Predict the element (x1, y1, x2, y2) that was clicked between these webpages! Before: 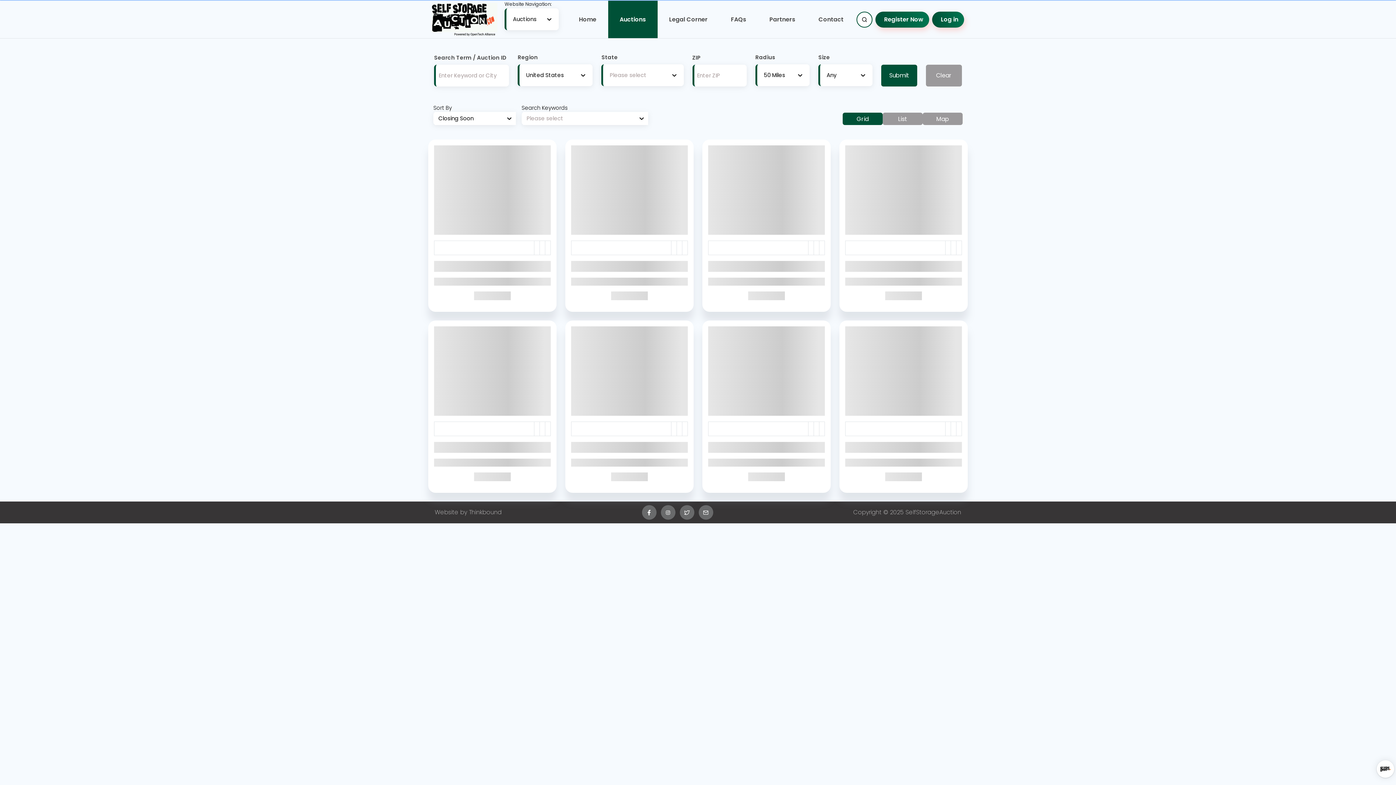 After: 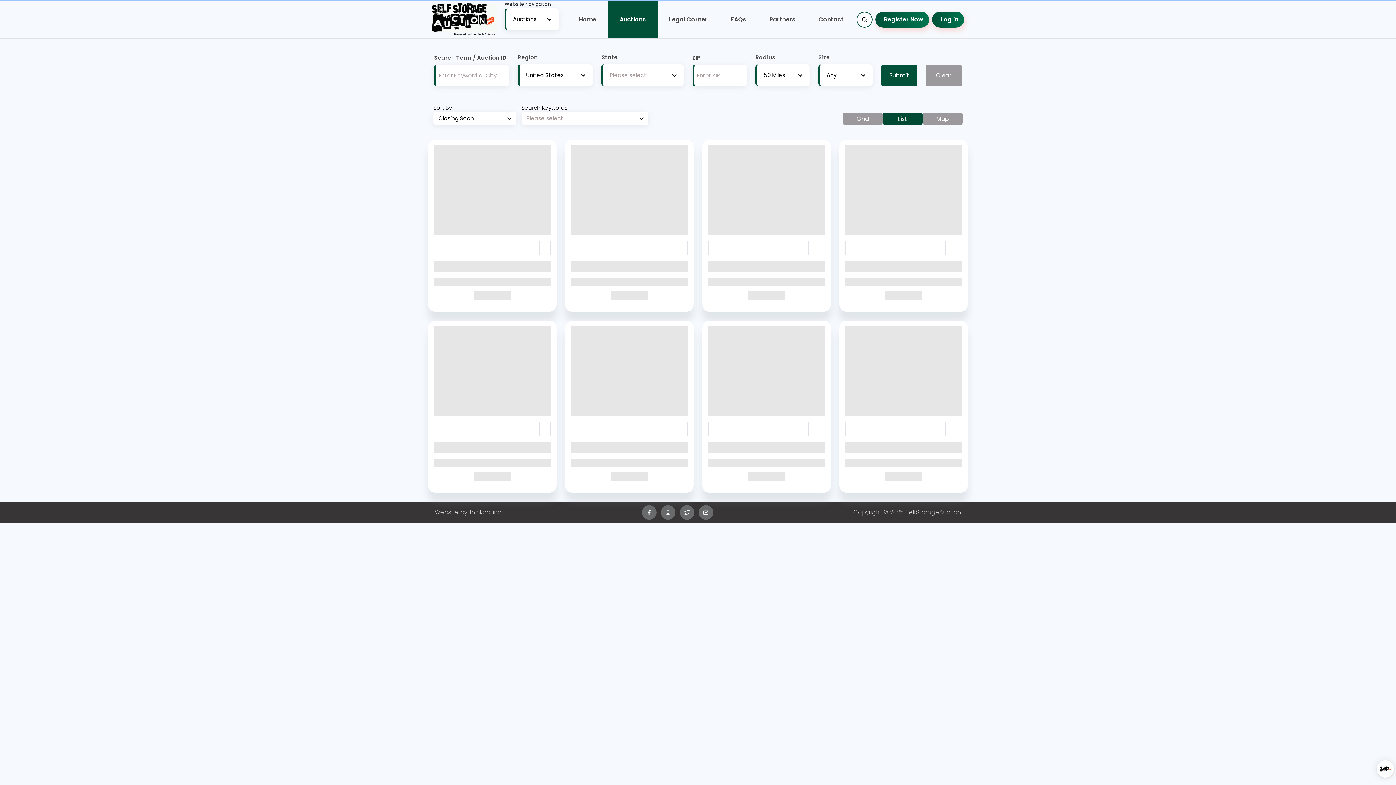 Action: bbox: (882, 112, 922, 125) label: List